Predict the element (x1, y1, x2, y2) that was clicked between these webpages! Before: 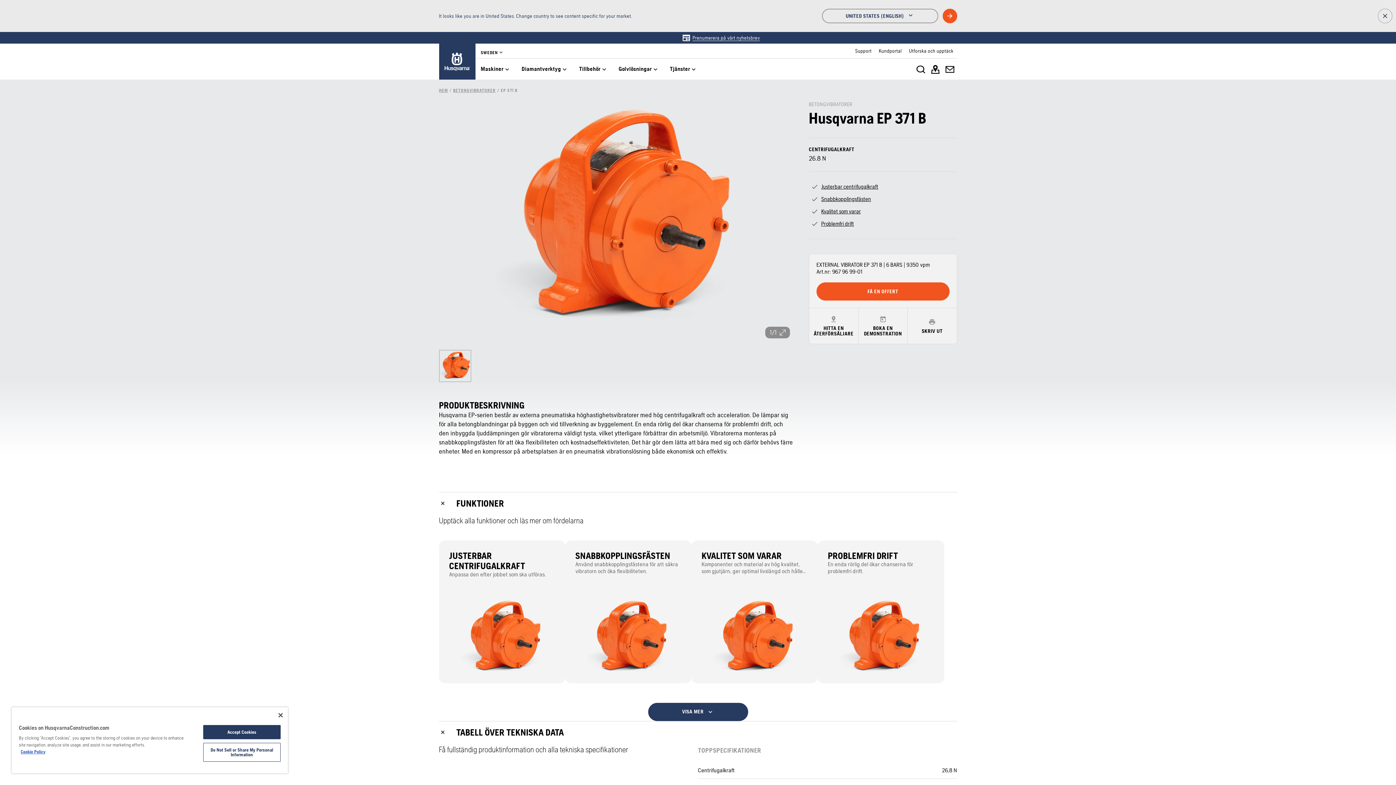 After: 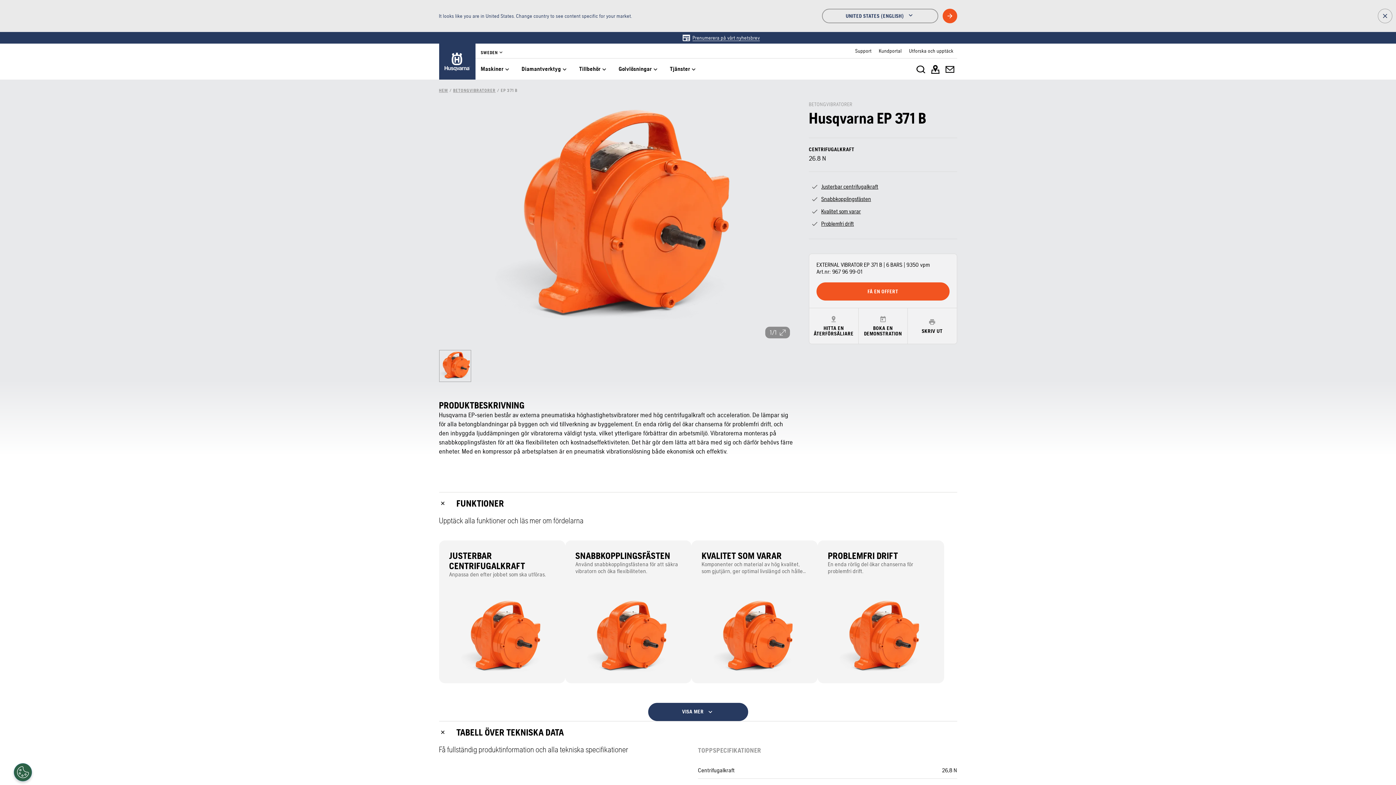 Action: label: Close bbox: (278, 713, 282, 717)